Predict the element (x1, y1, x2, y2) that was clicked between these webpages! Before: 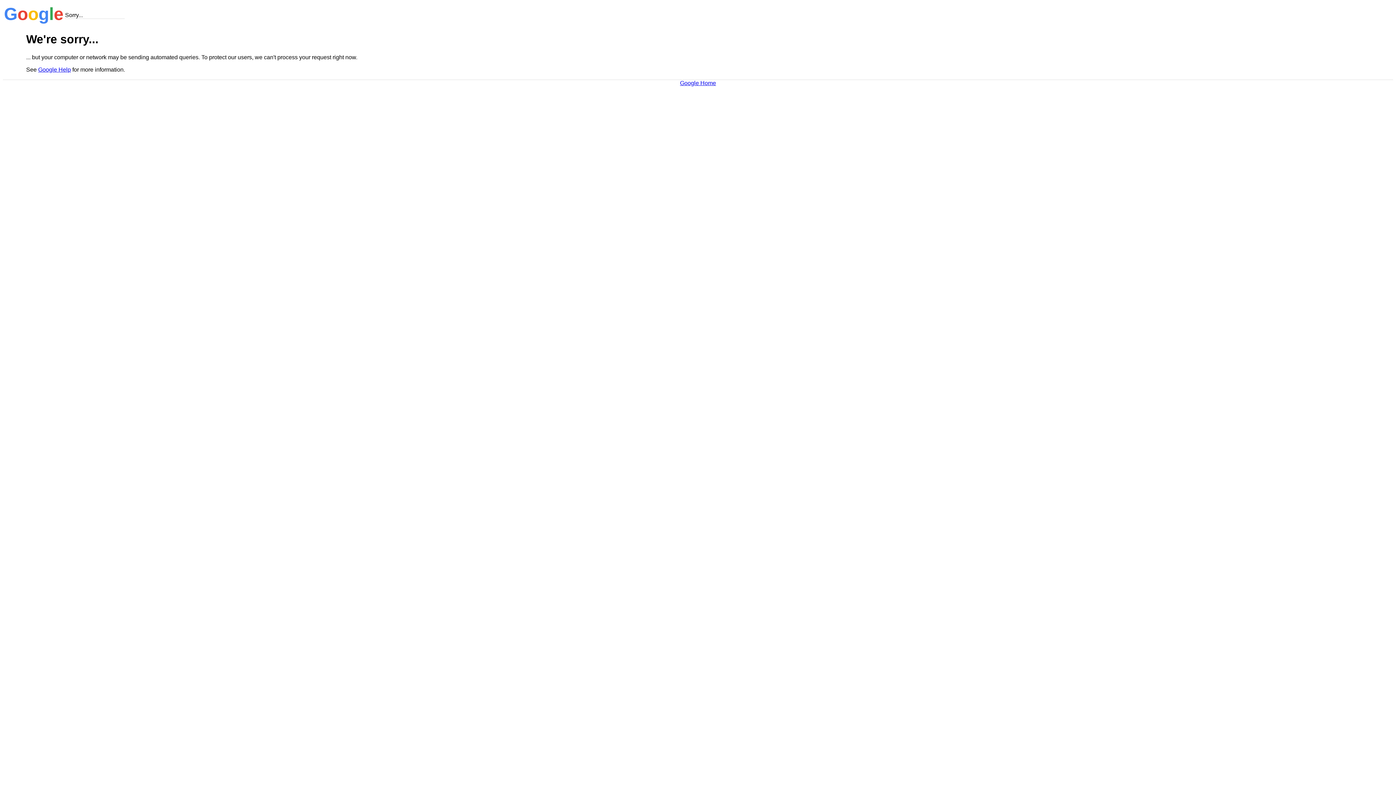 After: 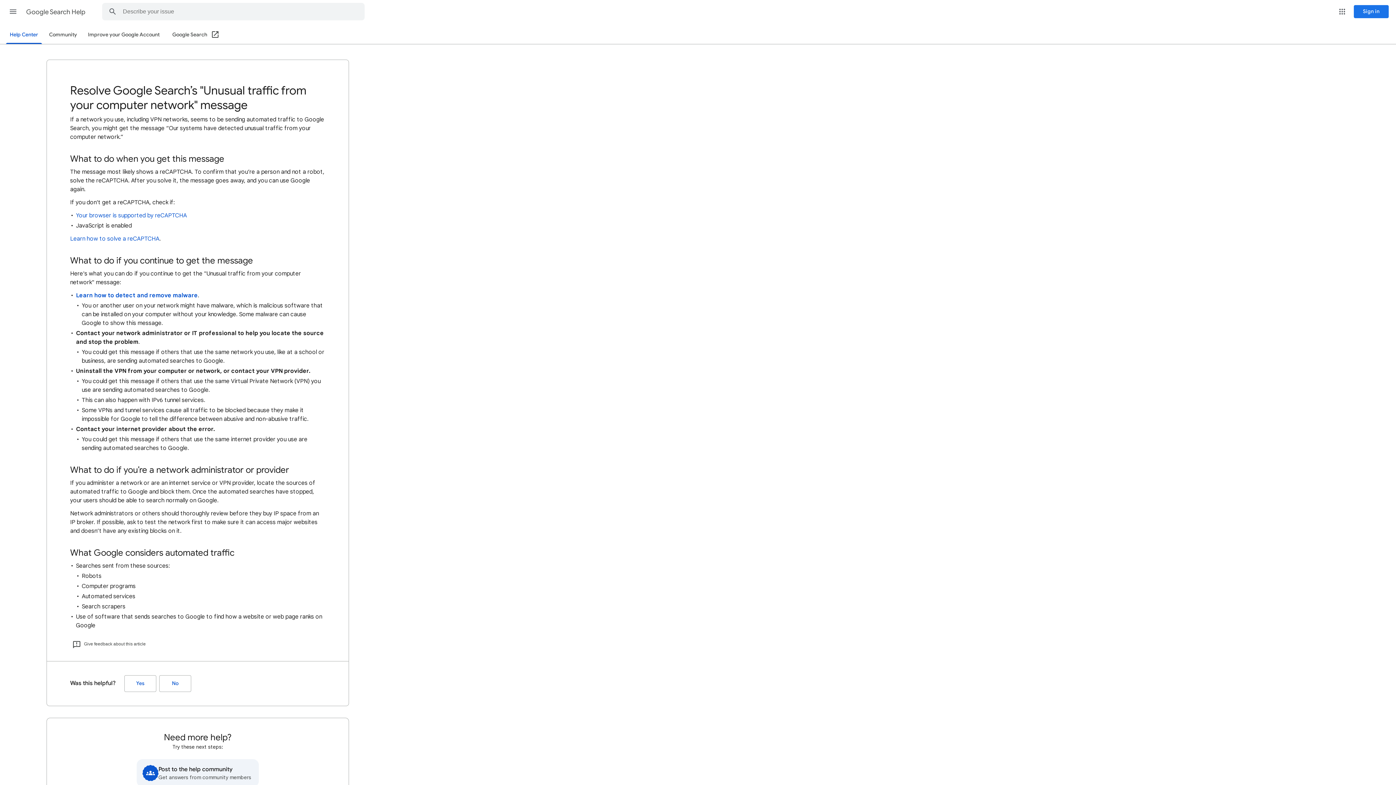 Action: bbox: (38, 66, 70, 72) label: Google Help